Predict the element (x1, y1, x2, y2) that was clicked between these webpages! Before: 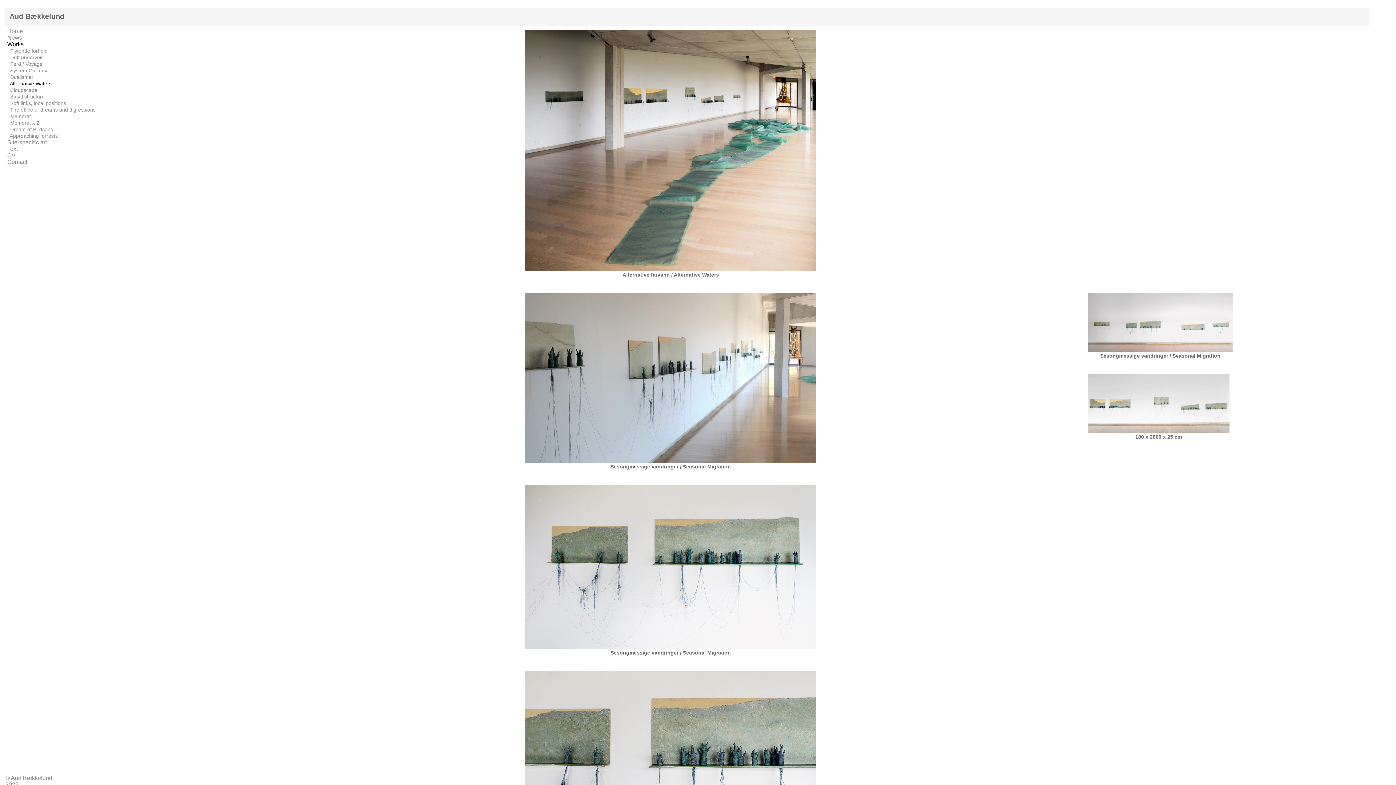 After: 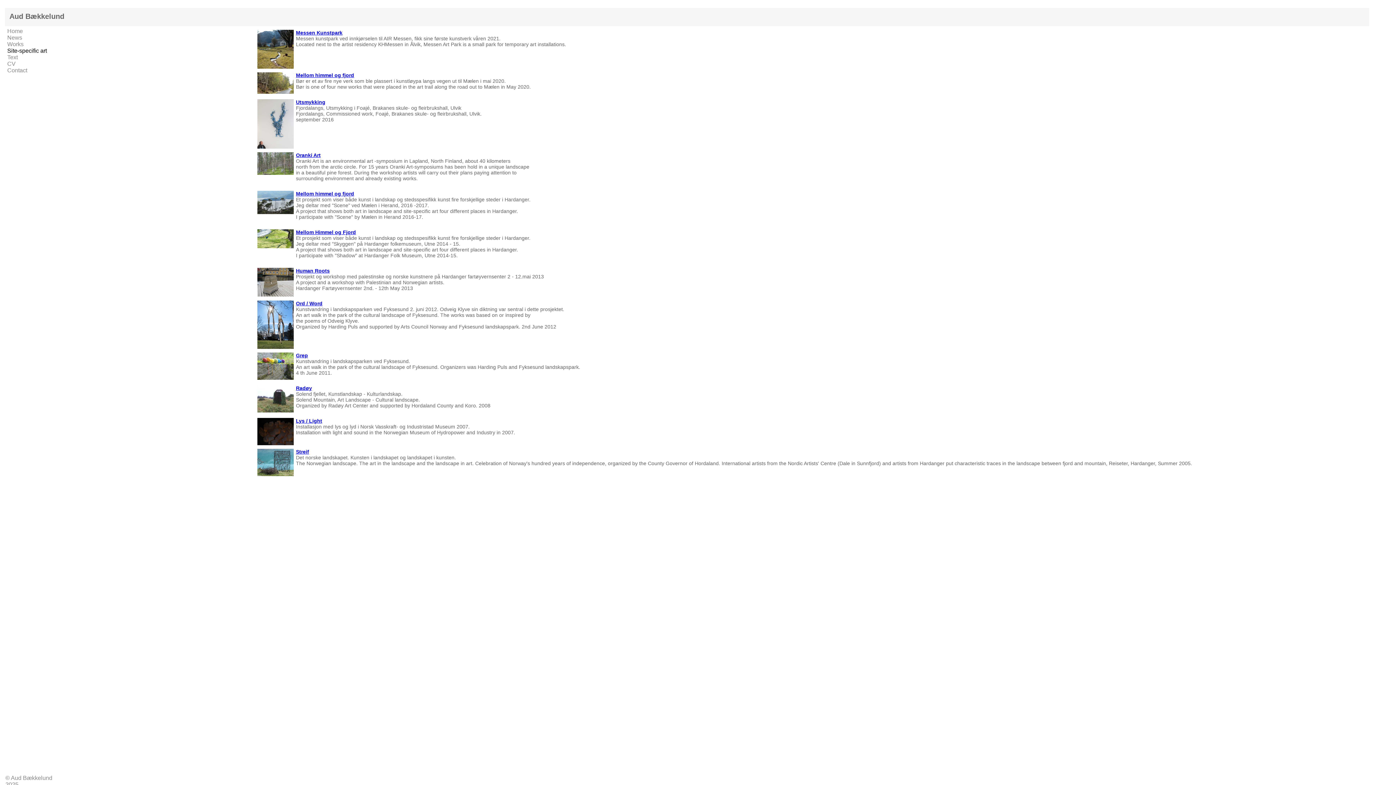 Action: label:  Site-specific art  bbox: (5, 139, 48, 145)